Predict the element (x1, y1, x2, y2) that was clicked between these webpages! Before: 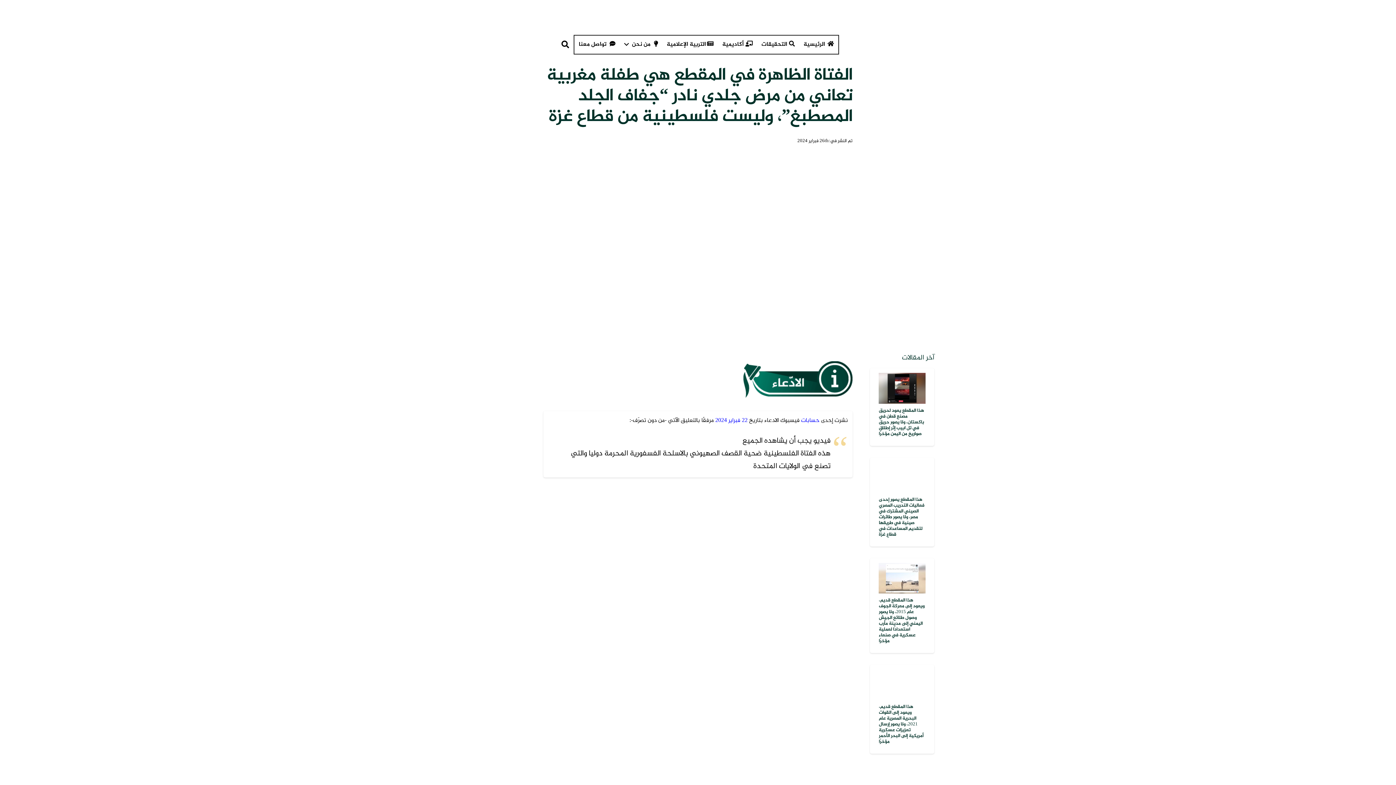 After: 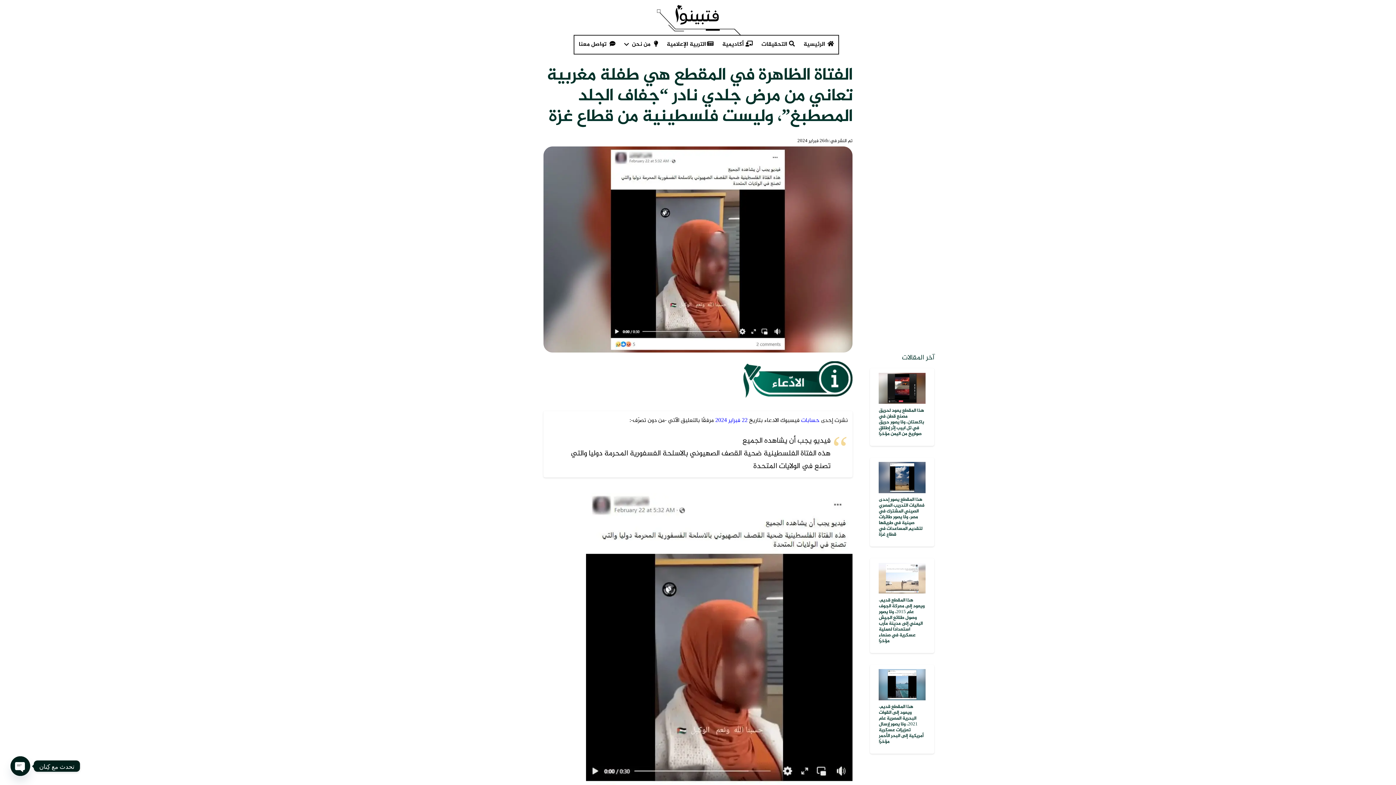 Action: bbox: (557, 36, 573, 52) label: البحث